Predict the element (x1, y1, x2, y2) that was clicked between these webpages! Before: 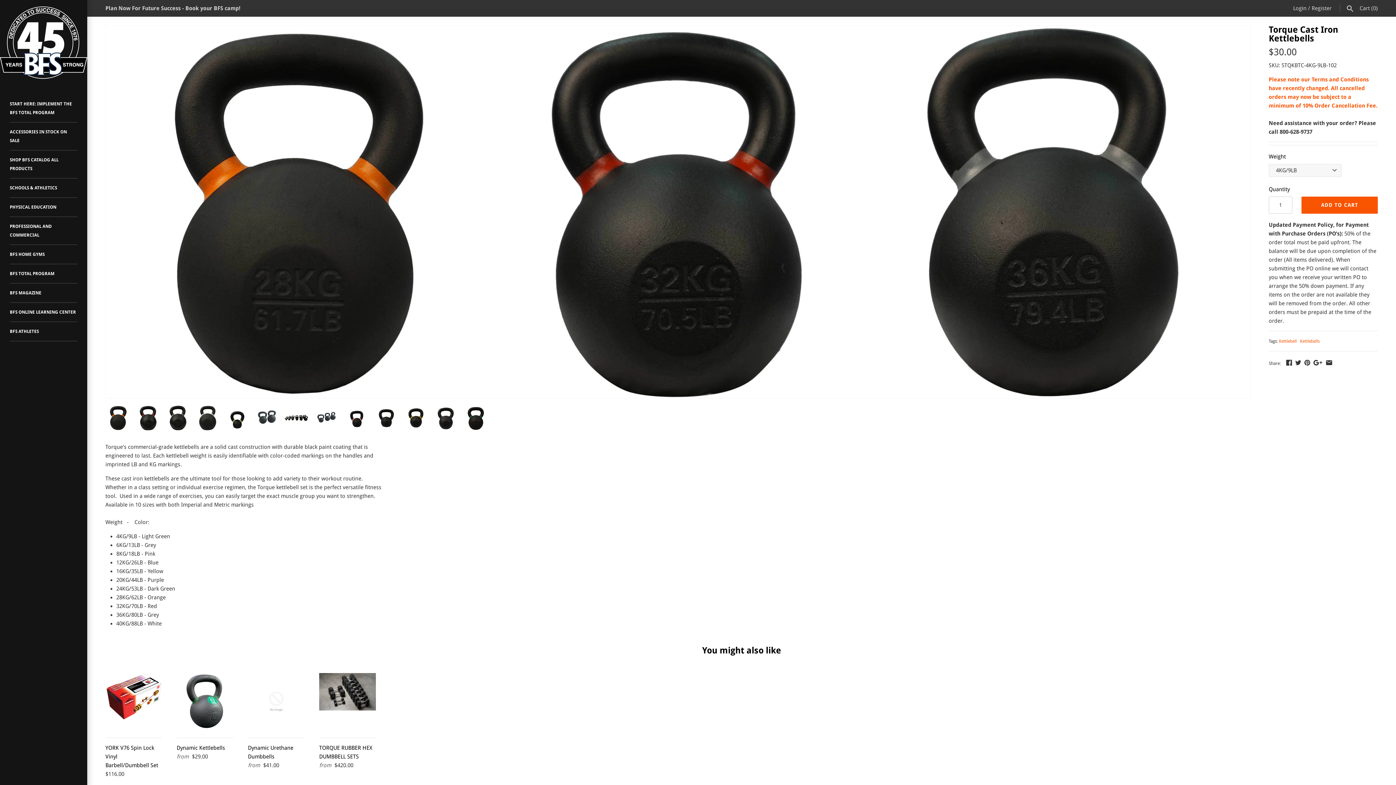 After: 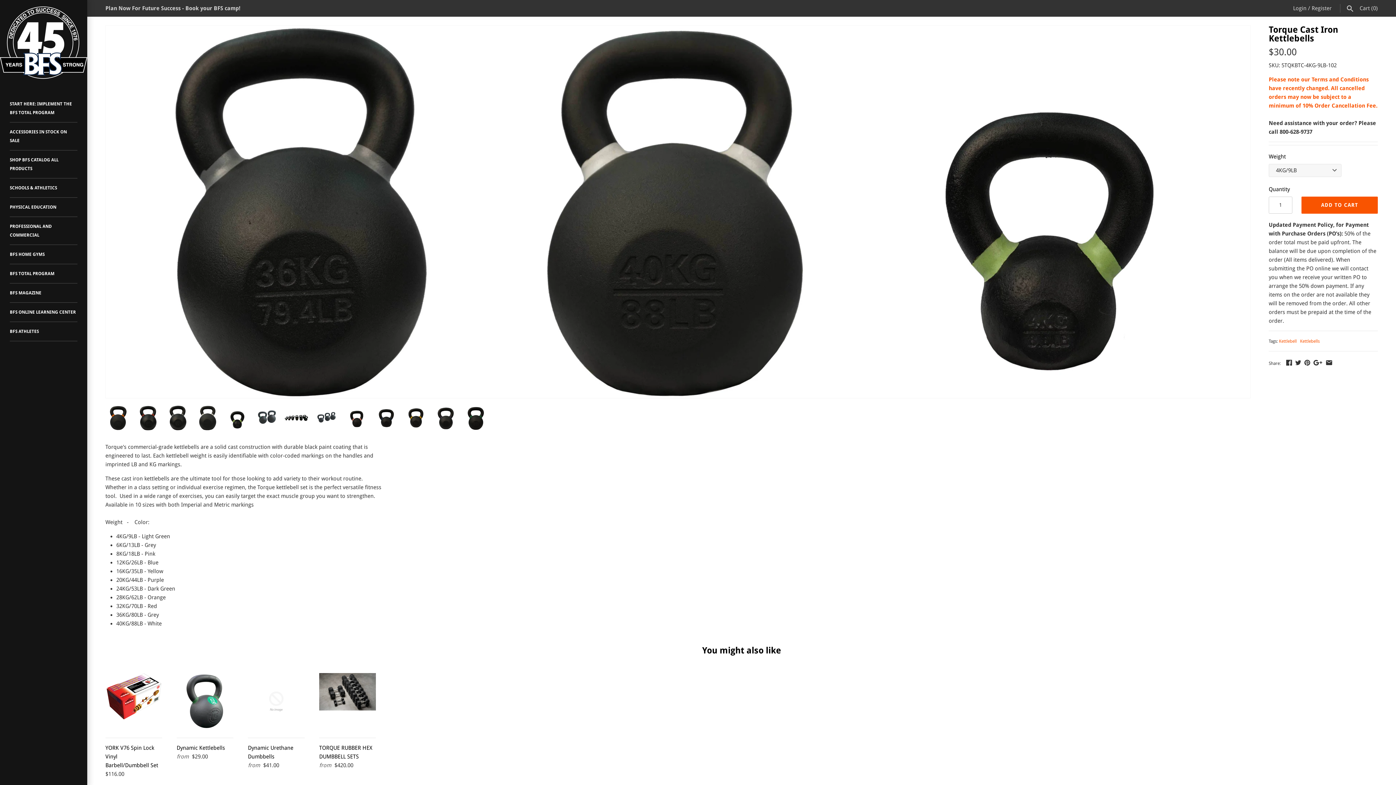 Action: bbox: (165, 405, 189, 430)